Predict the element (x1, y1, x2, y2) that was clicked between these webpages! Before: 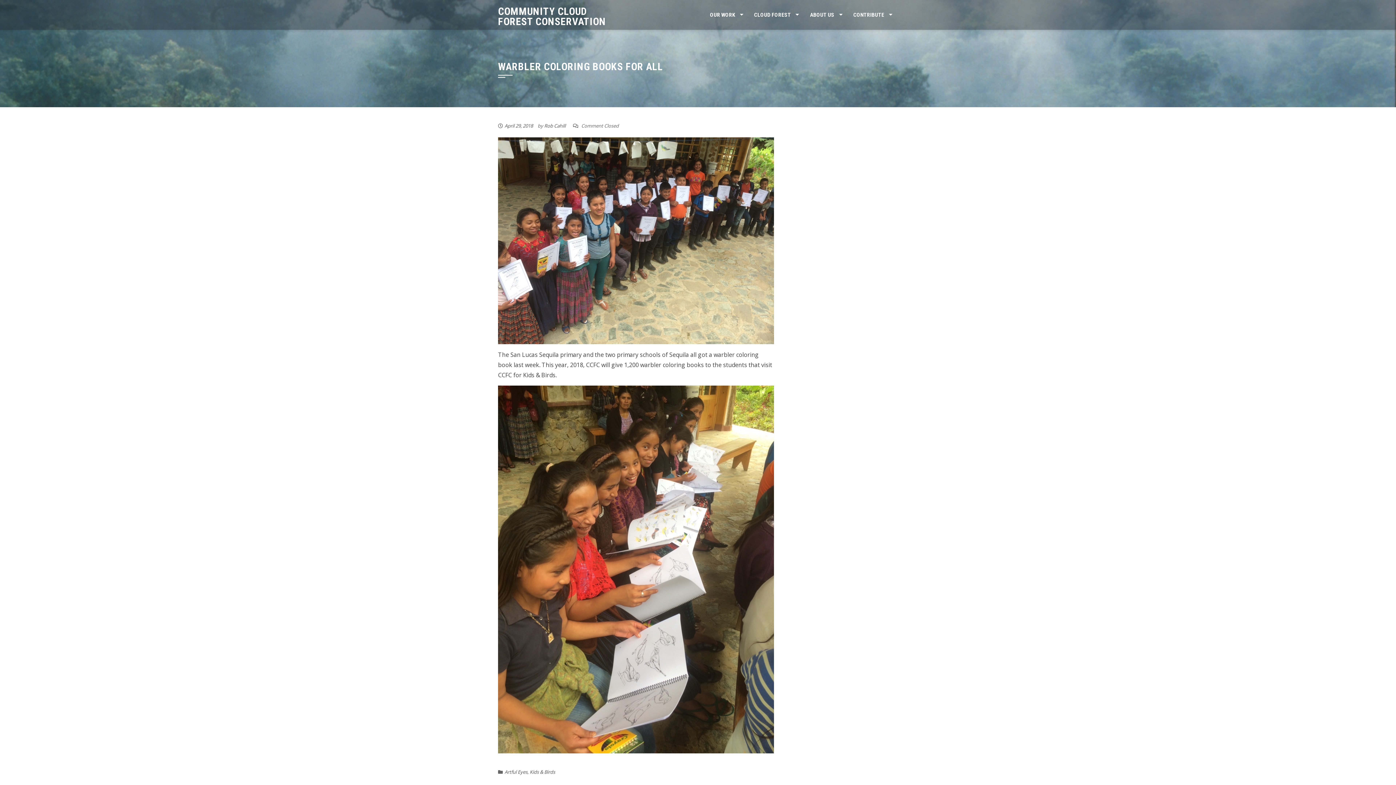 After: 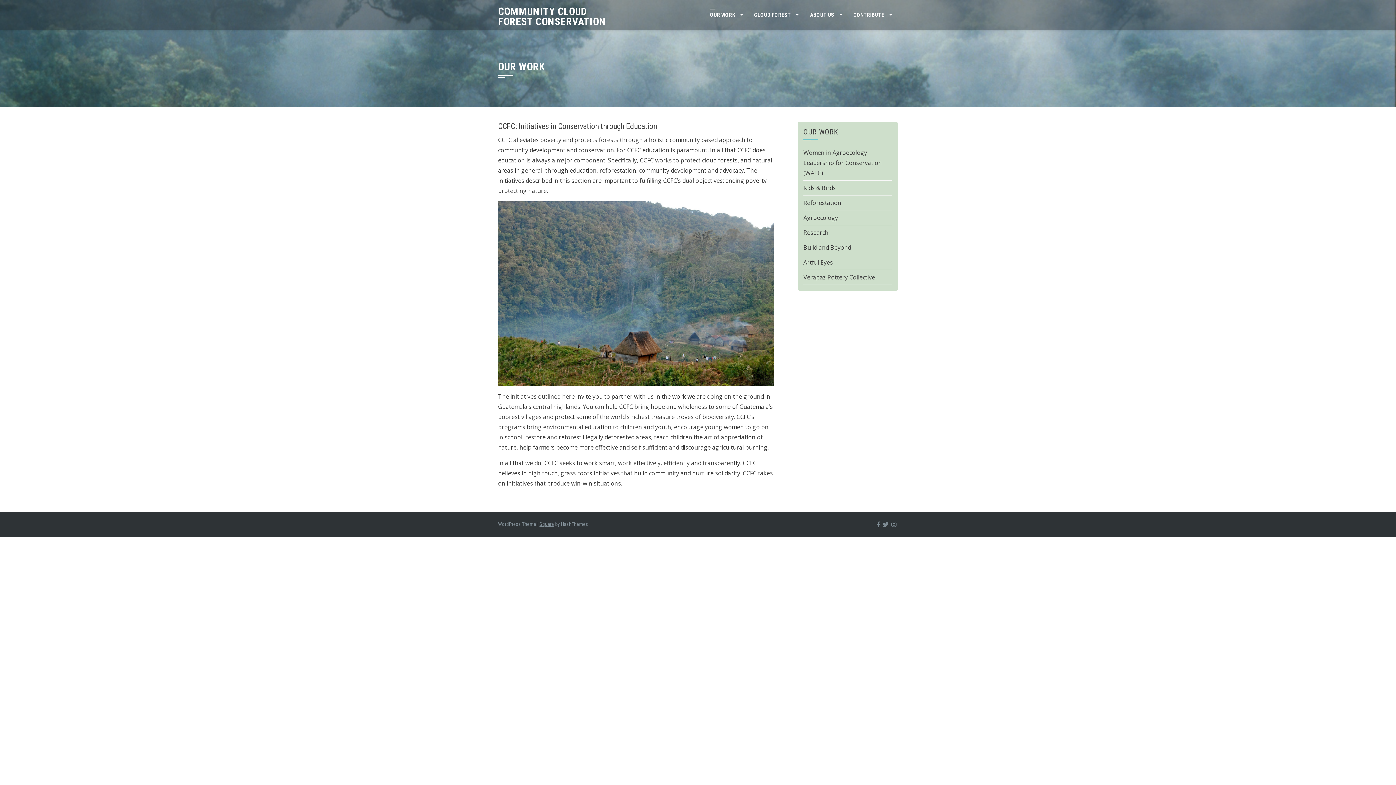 Action: bbox: (704, 0, 748, 29) label: OUR WORK